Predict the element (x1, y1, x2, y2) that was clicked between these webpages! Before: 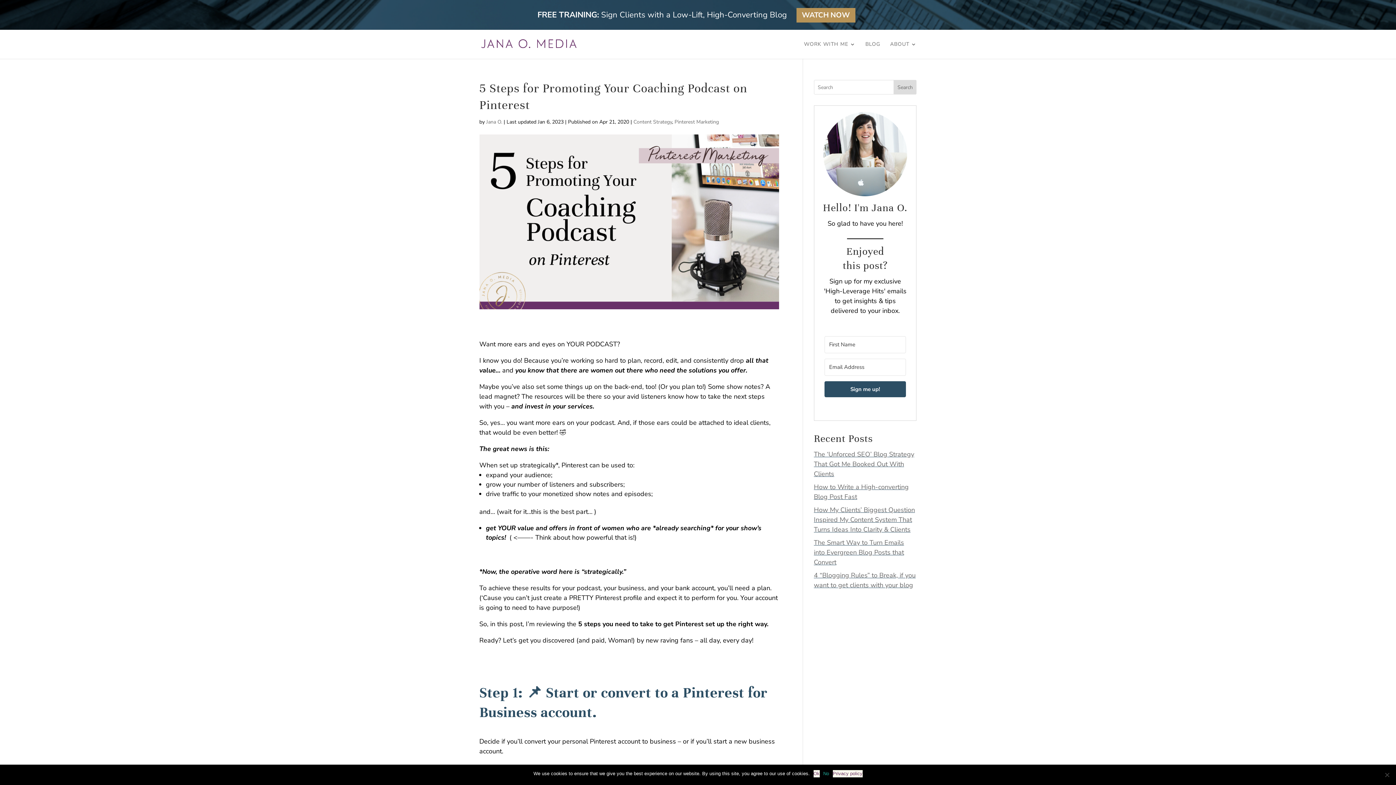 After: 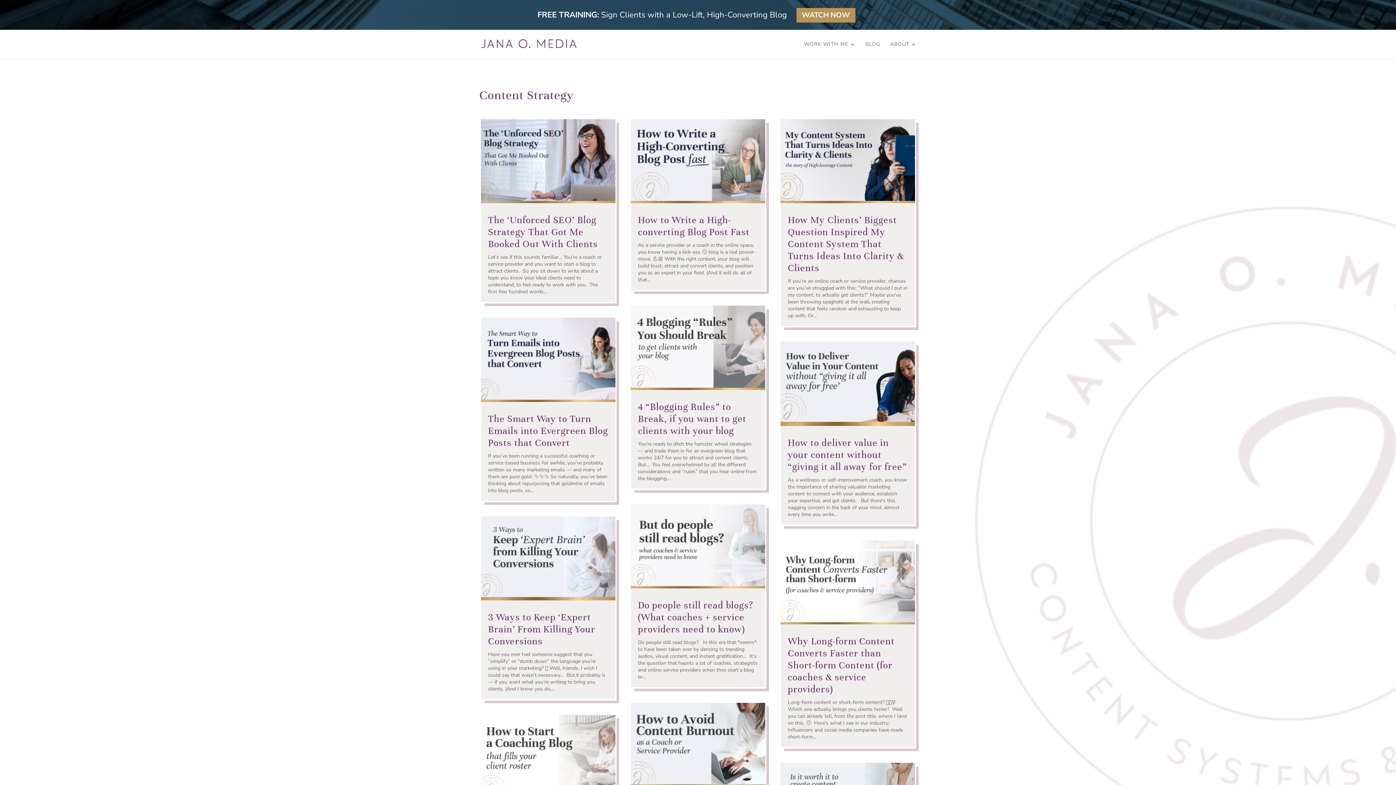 Action: label: Content Strategy bbox: (633, 118, 672, 125)